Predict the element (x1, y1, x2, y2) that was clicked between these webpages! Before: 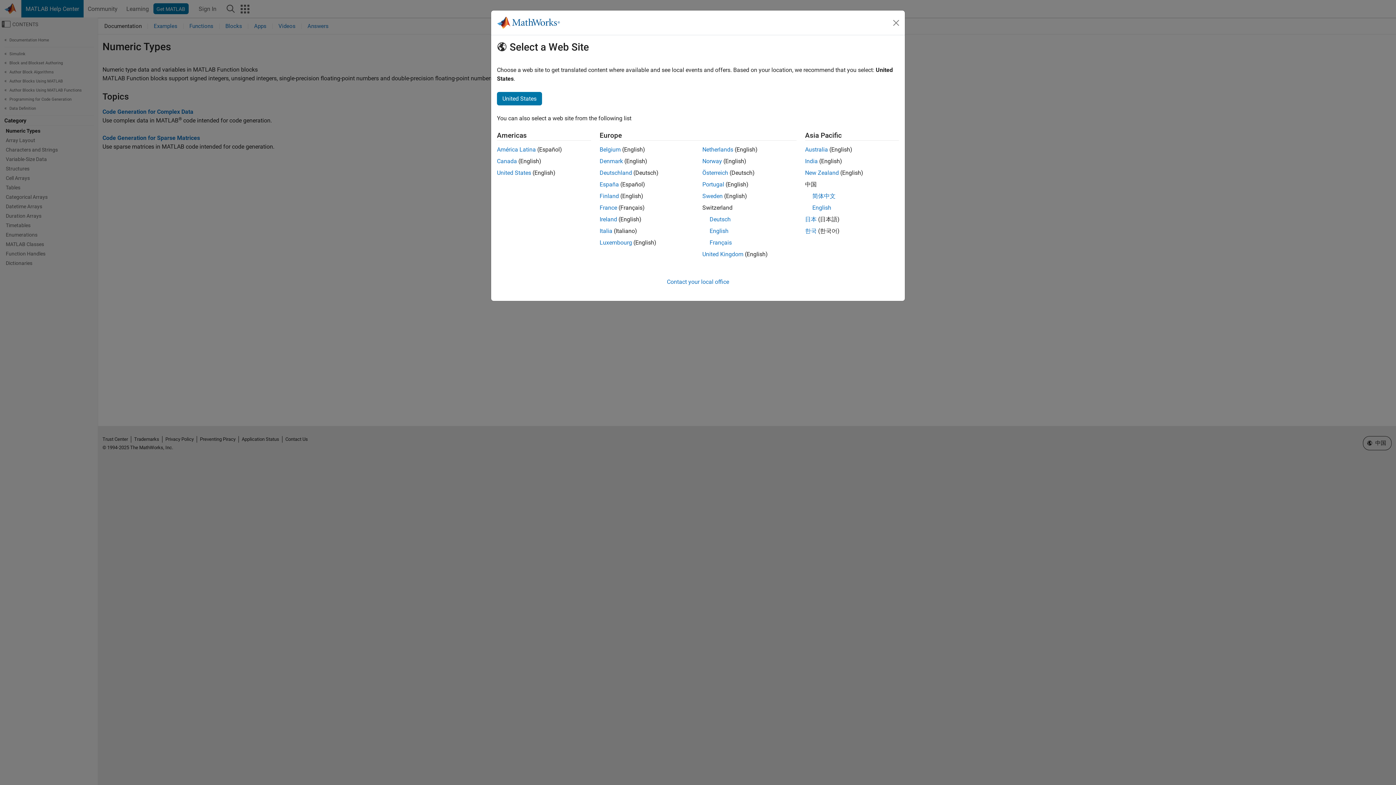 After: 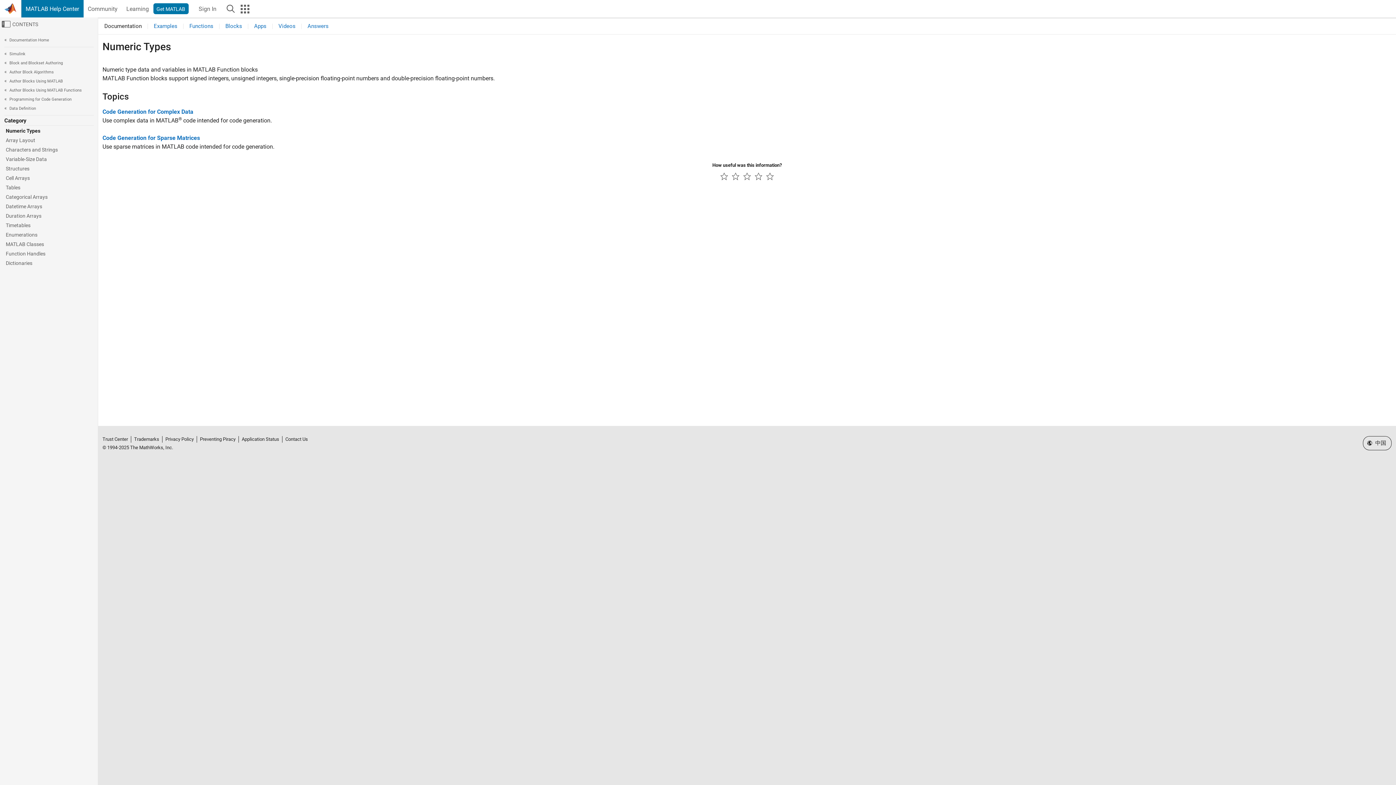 Action: bbox: (890, 16, 902, 28) label: Close